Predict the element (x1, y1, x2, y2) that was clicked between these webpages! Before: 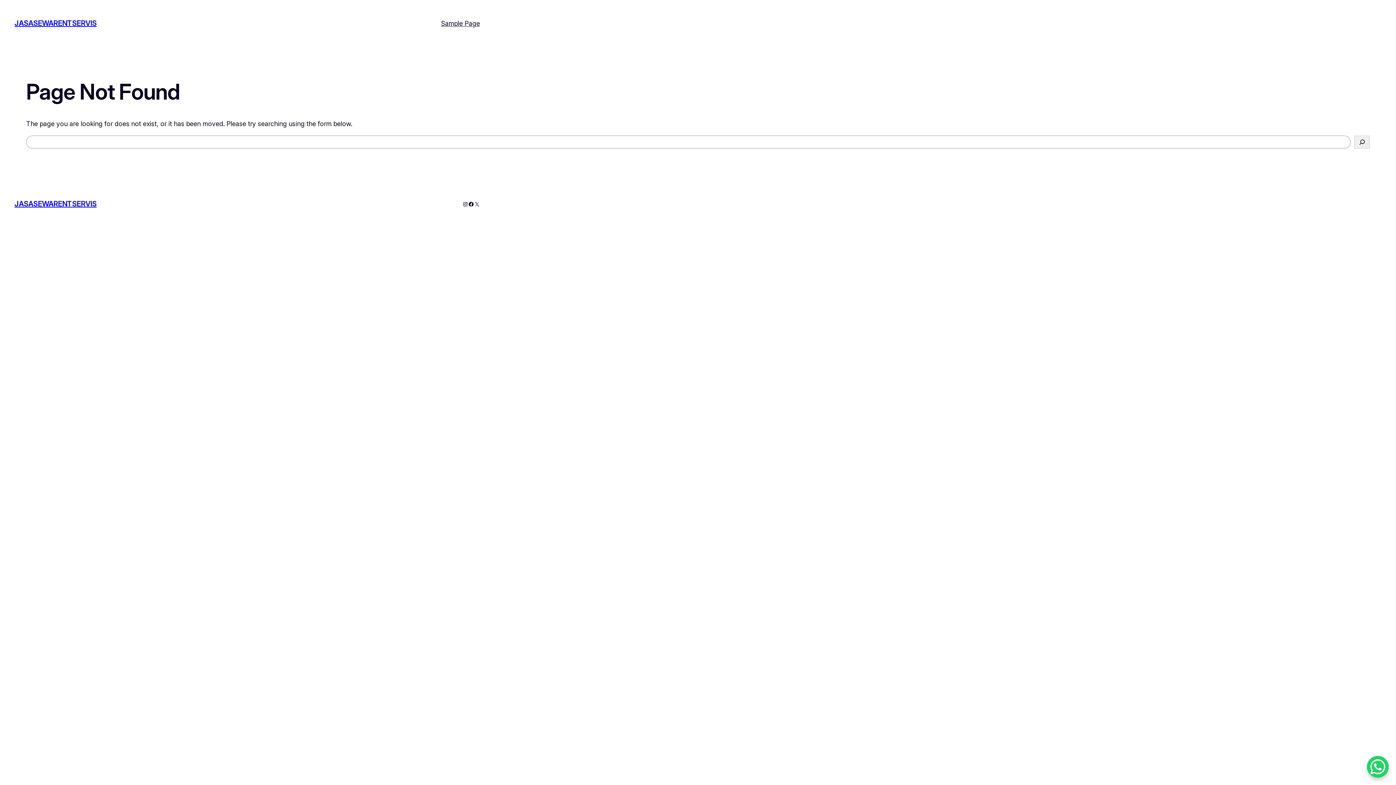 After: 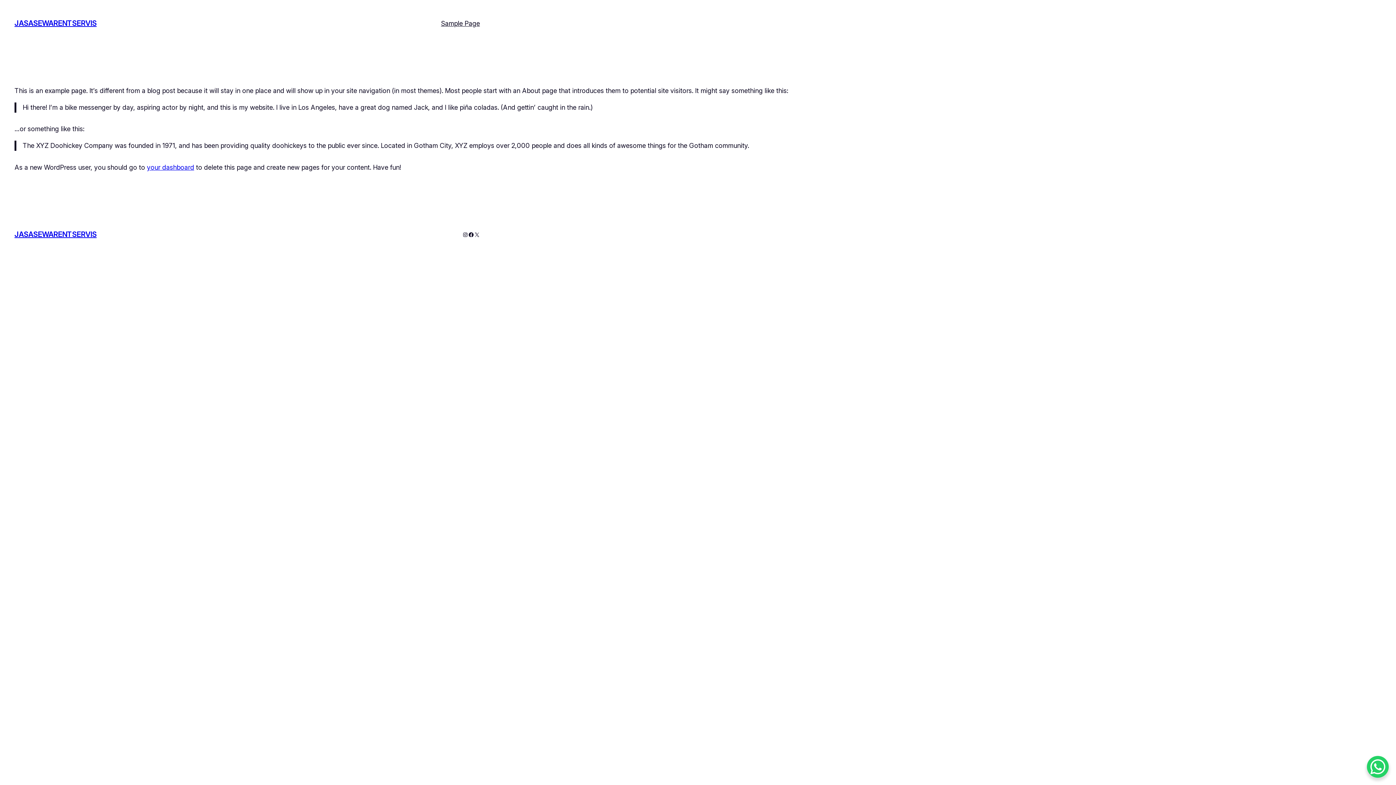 Action: label: Sample Page bbox: (441, 18, 480, 28)